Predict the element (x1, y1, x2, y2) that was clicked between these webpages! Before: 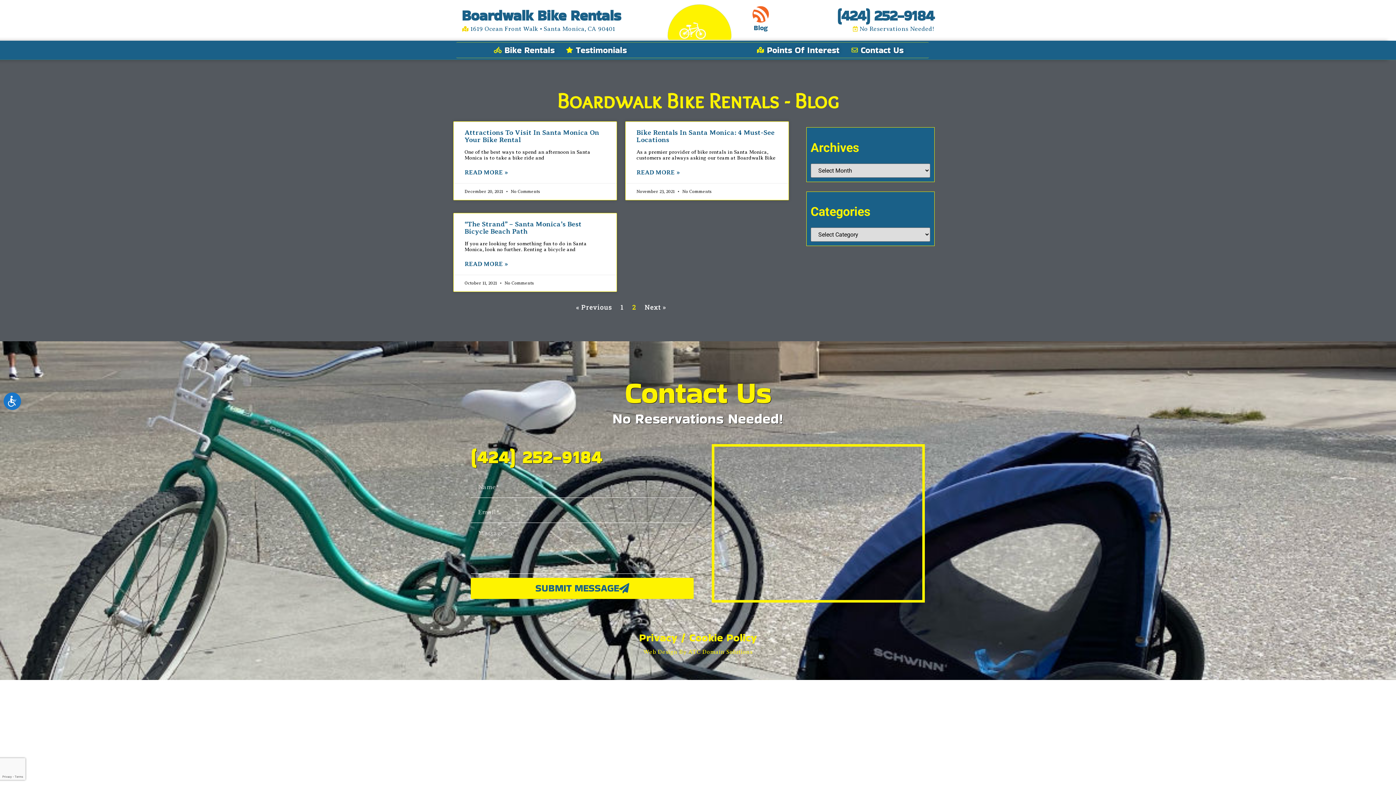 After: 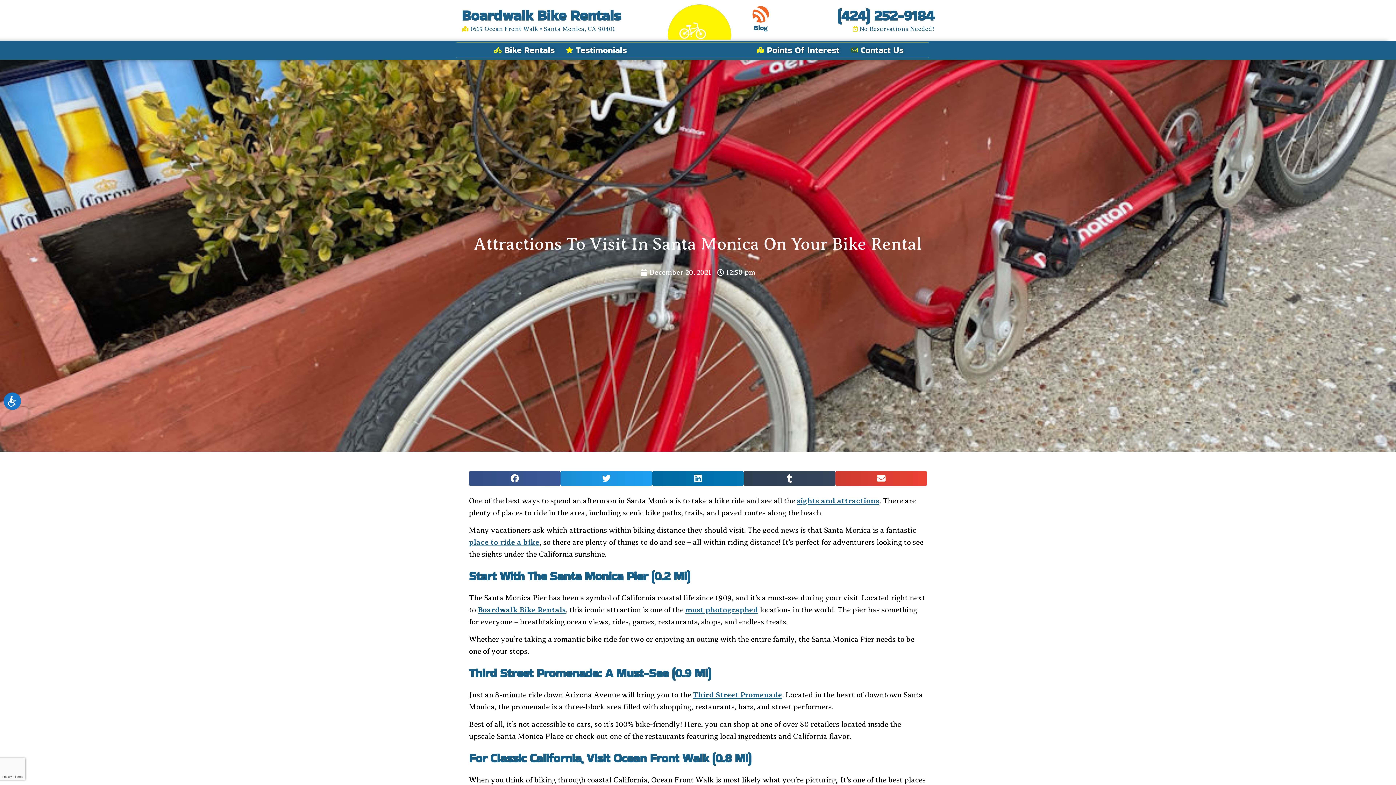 Action: label: Read more about Attractions To Visit In Santa Monica On Your Bike Rental bbox: (464, 168, 508, 176)